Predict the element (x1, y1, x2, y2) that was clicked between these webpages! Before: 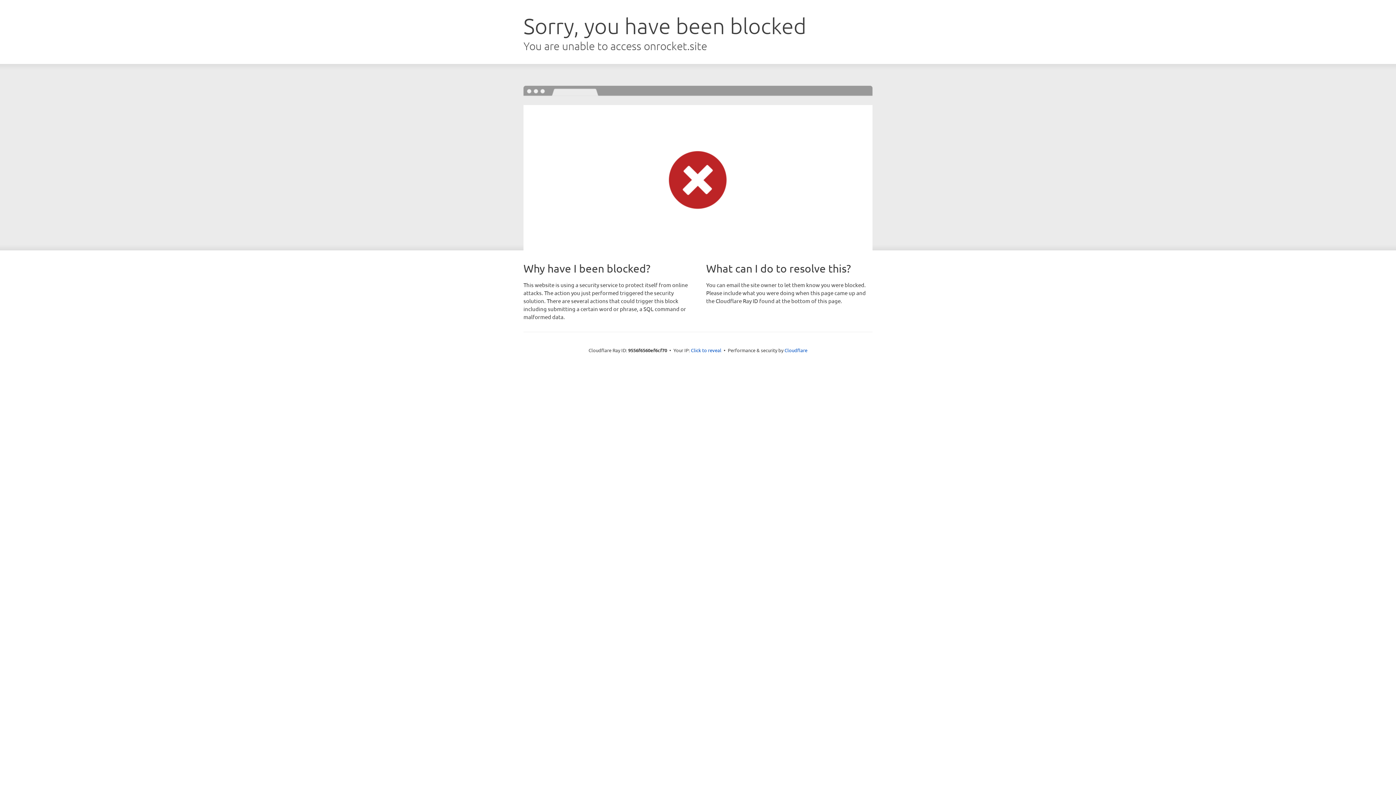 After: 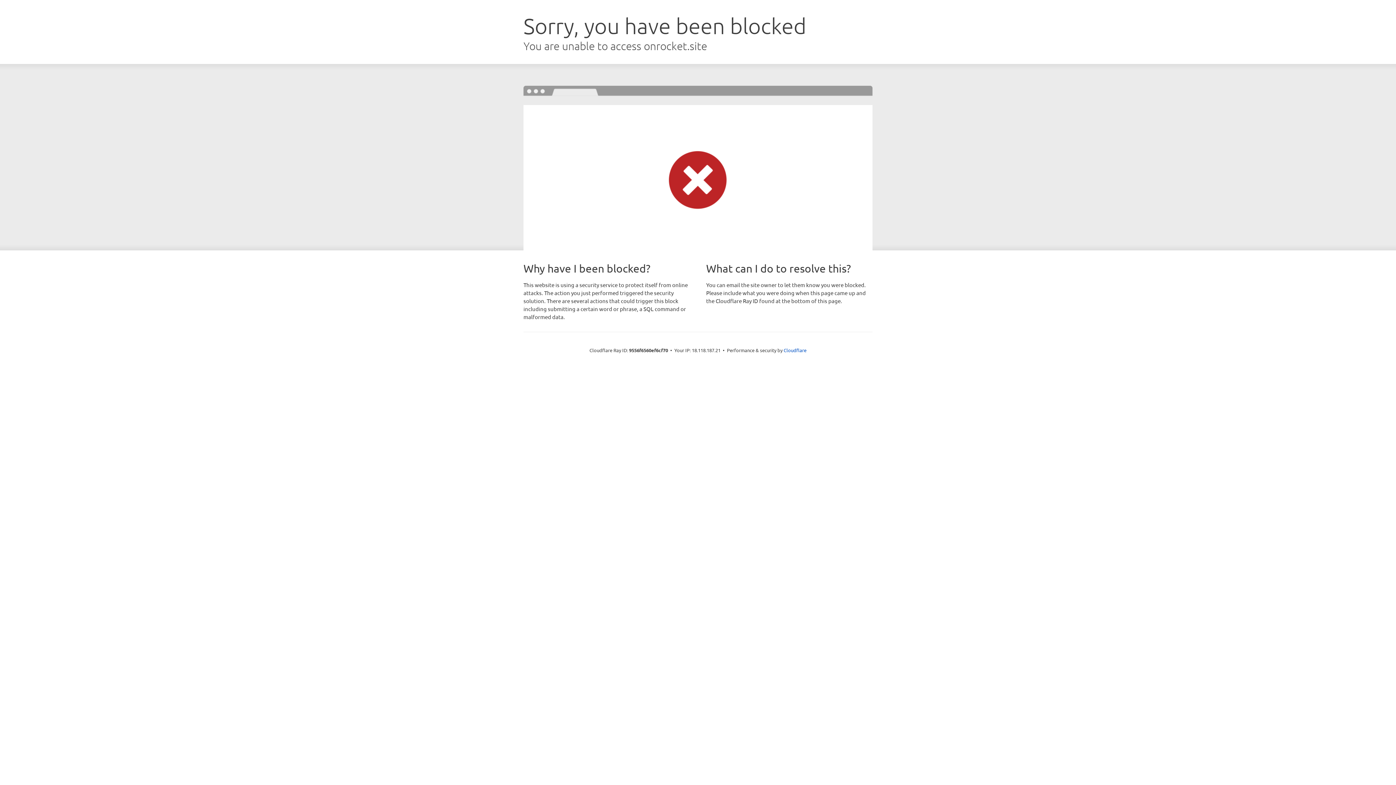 Action: label: Click to reveal bbox: (691, 346, 721, 353)